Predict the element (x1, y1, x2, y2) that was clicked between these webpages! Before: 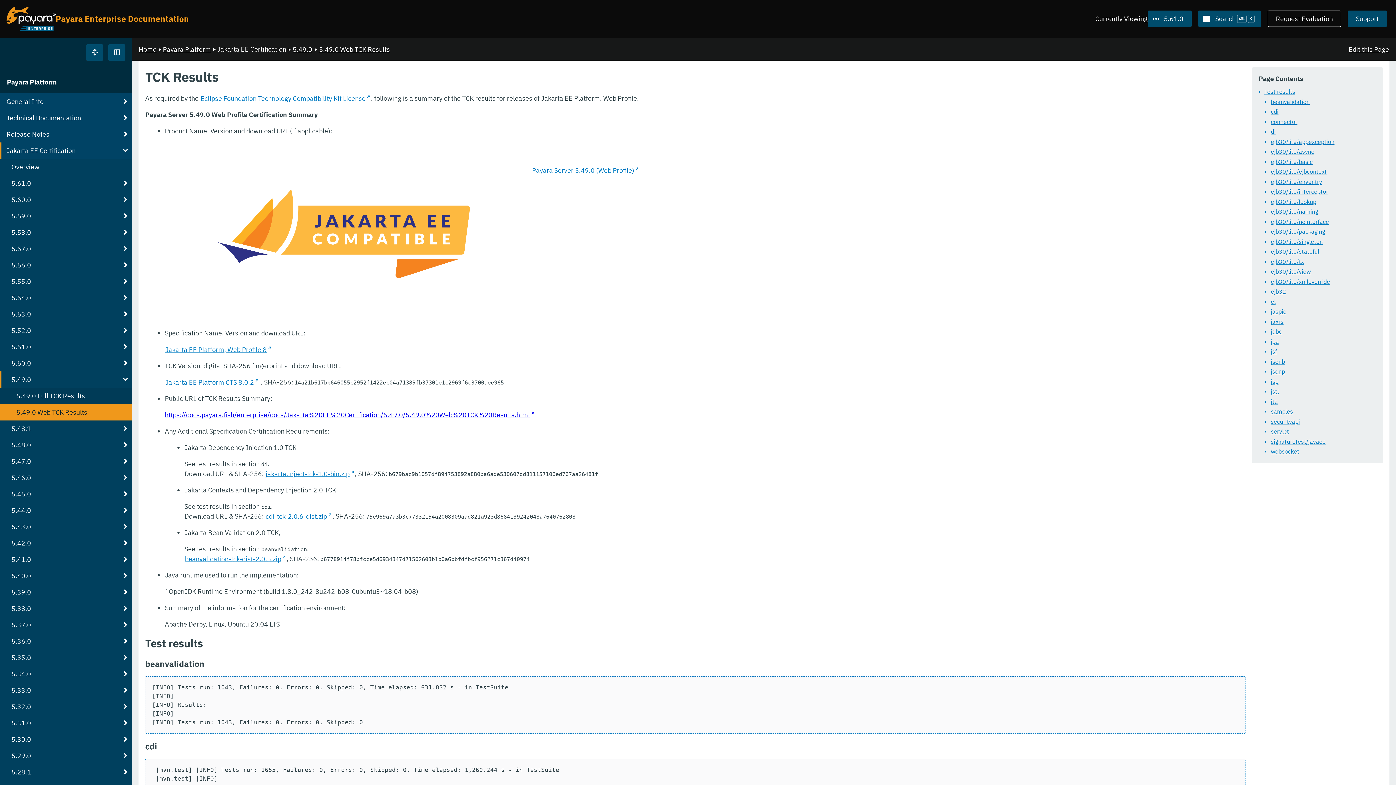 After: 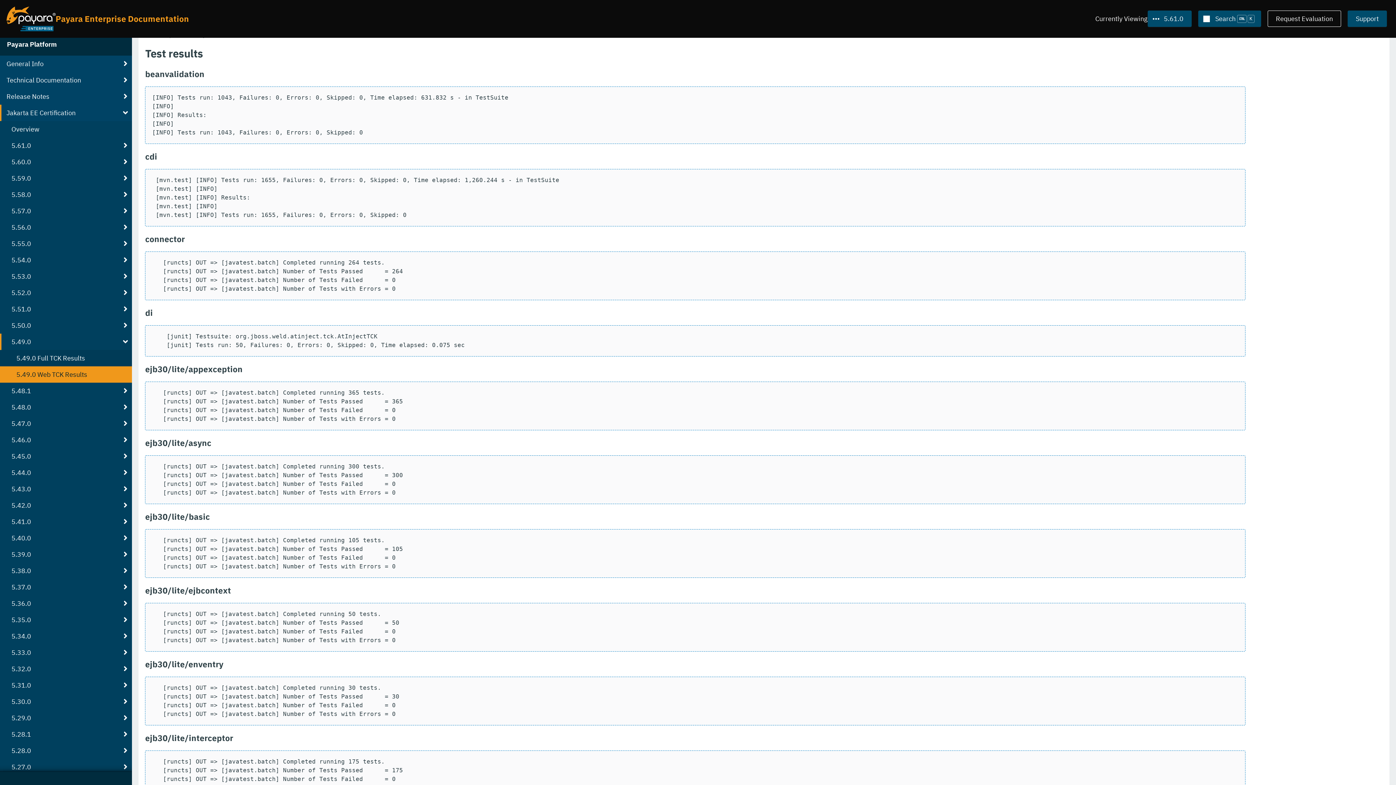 Action: bbox: (1252, 96, 1383, 106) label: beanvalidation